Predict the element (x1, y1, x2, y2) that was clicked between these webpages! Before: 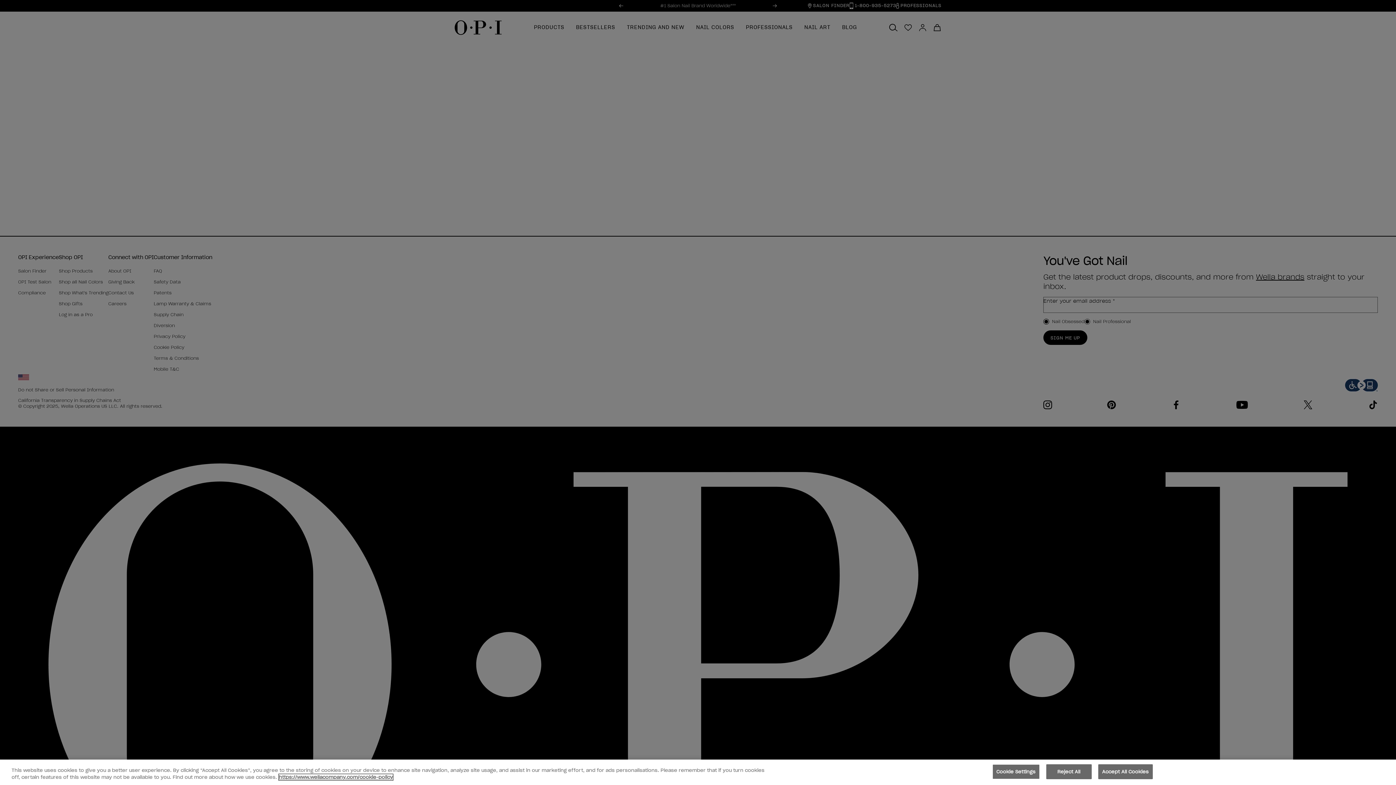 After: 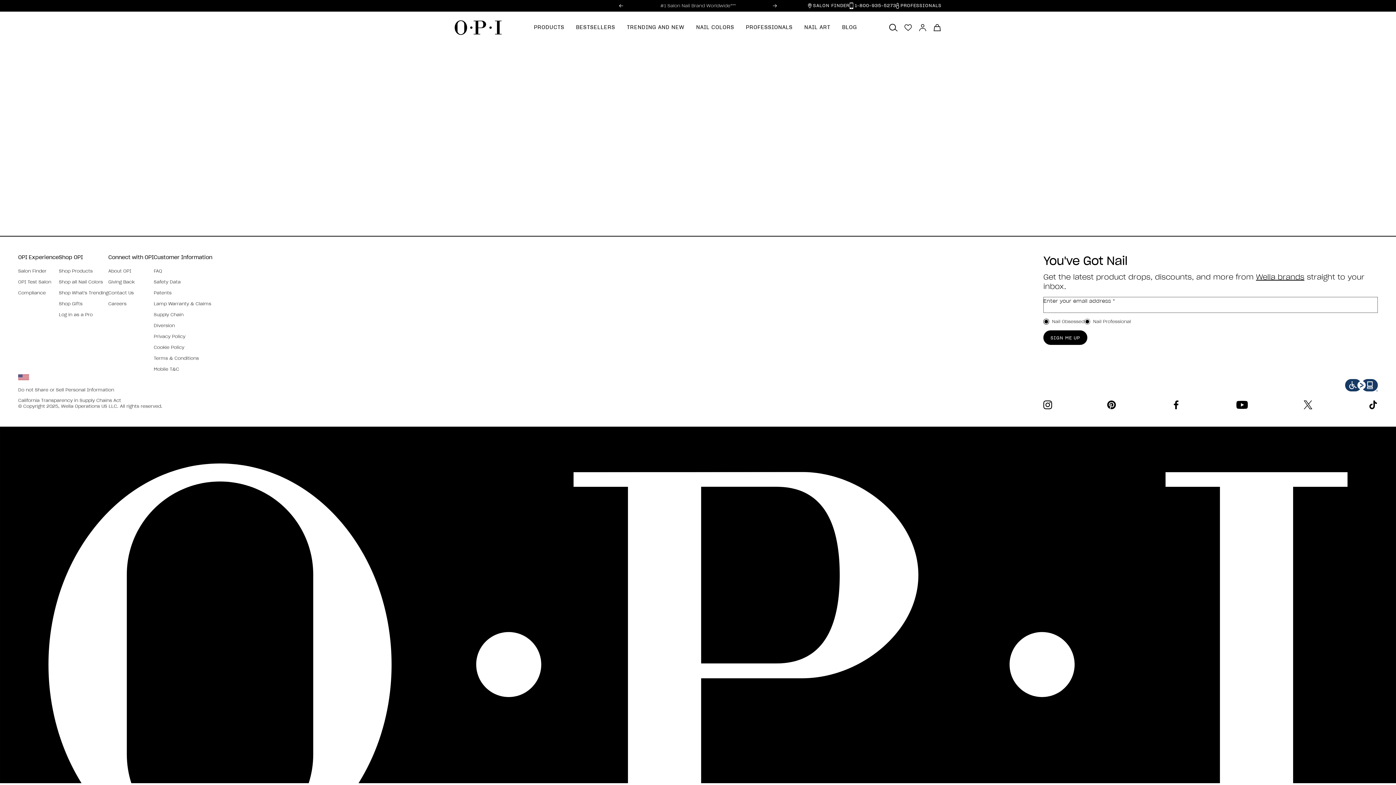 Action: bbox: (1098, 764, 1153, 779) label: Accept All Cookies